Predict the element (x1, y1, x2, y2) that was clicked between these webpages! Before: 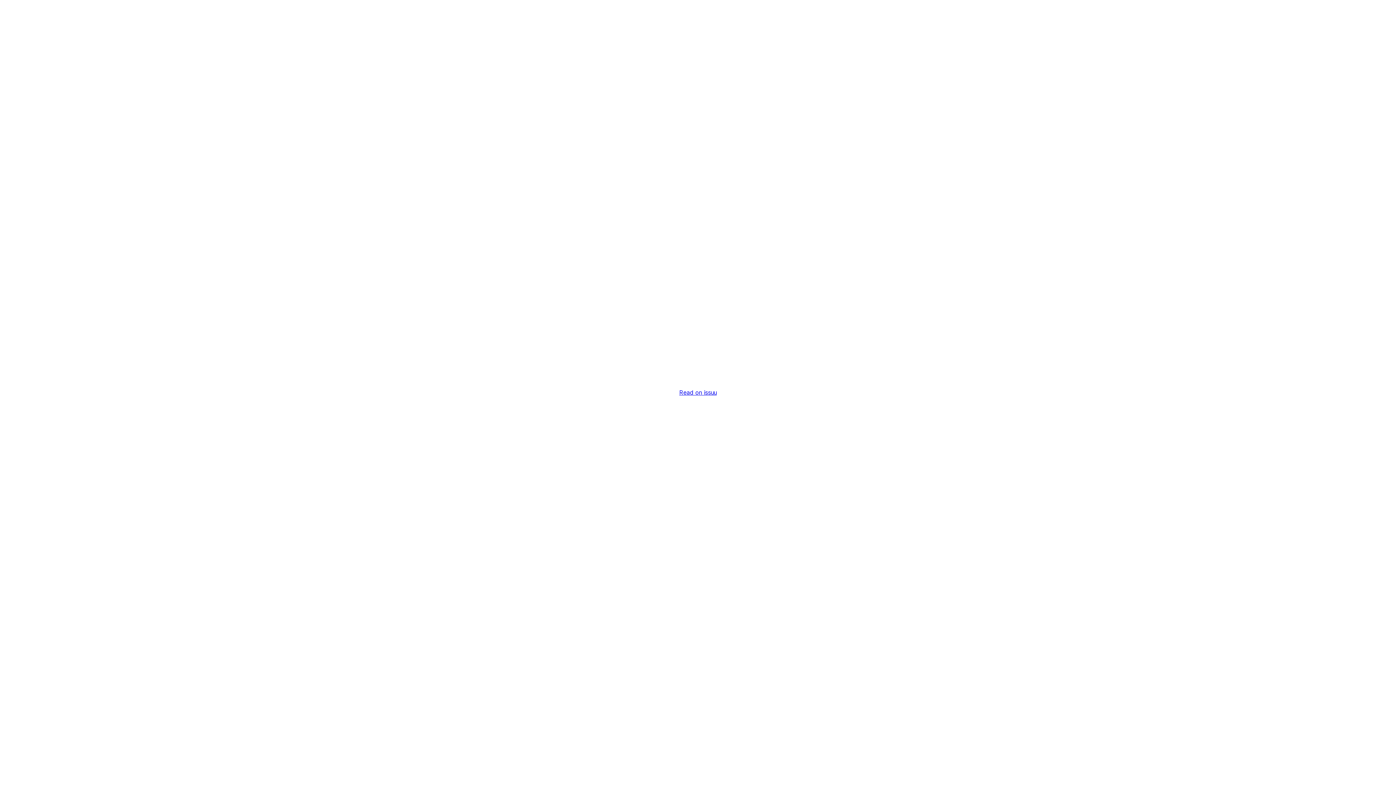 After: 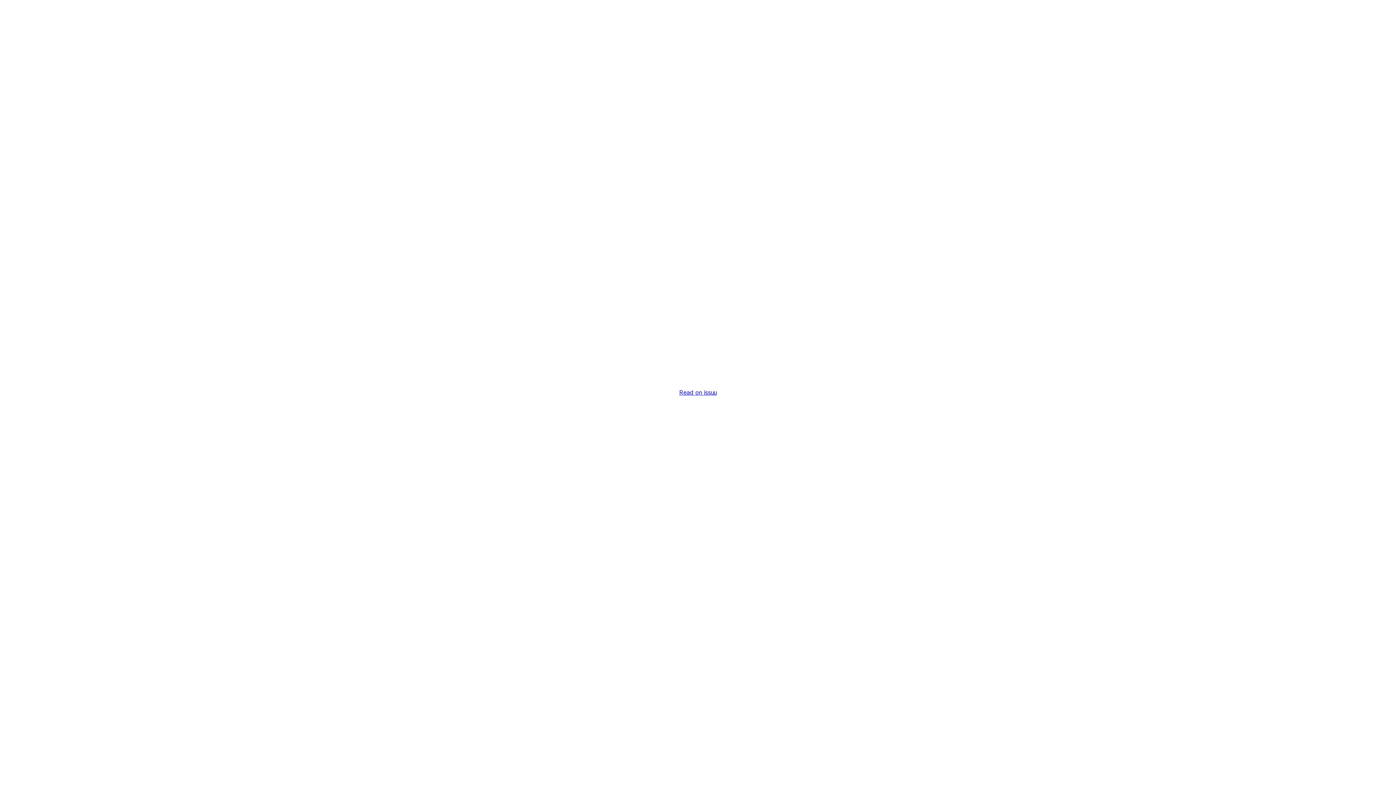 Action: label: Read on issuu bbox: (679, 389, 716, 396)